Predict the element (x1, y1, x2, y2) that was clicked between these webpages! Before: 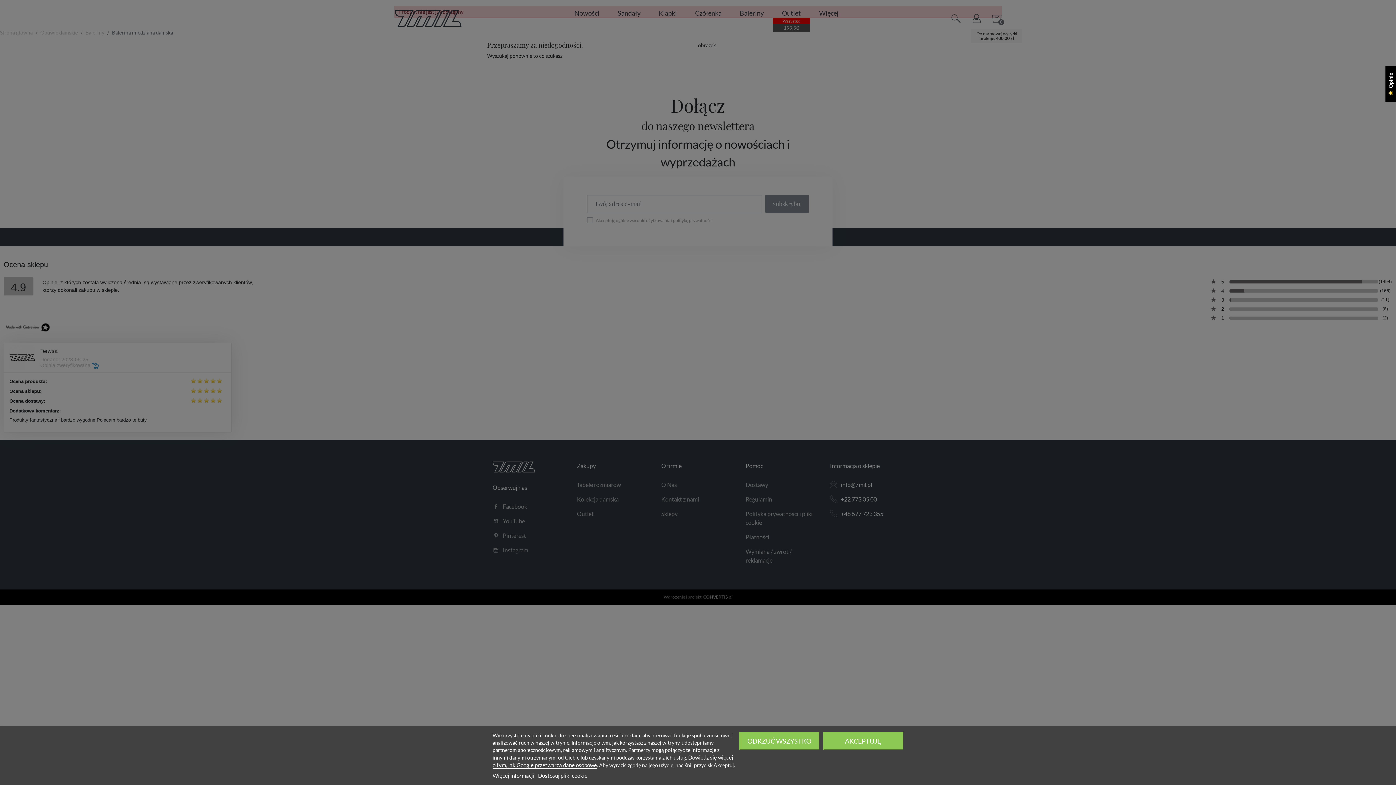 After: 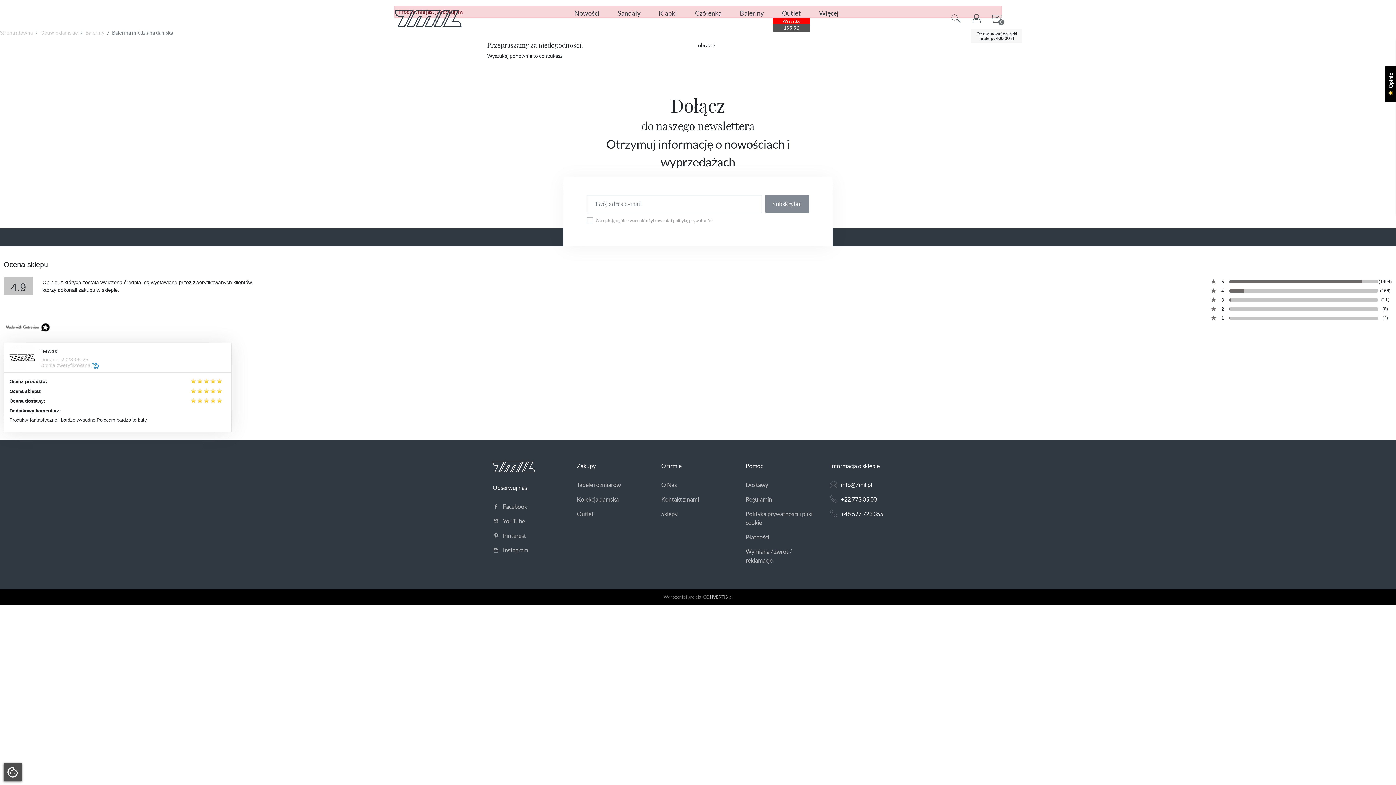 Action: label: ODRZUĆ WSZYSTKO bbox: (739, 732, 819, 750)